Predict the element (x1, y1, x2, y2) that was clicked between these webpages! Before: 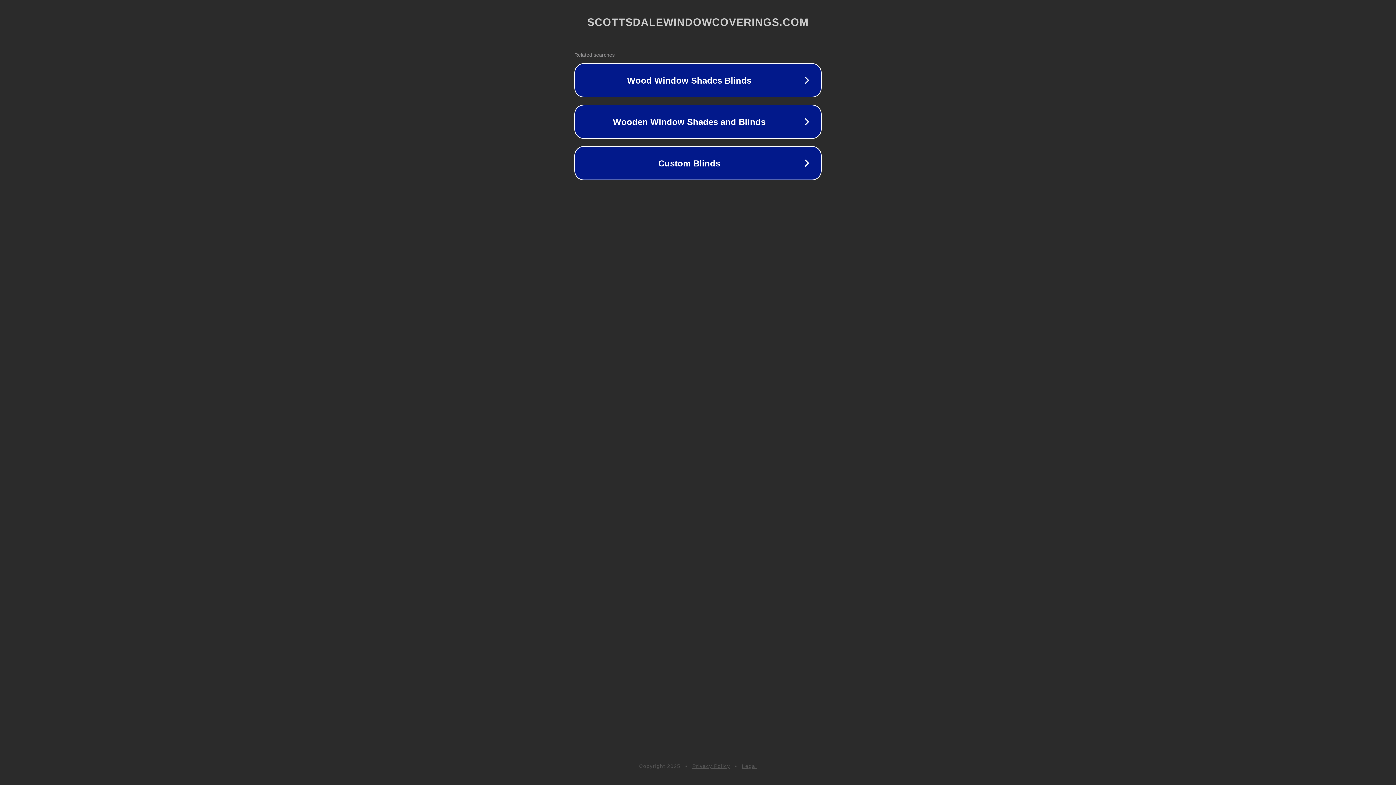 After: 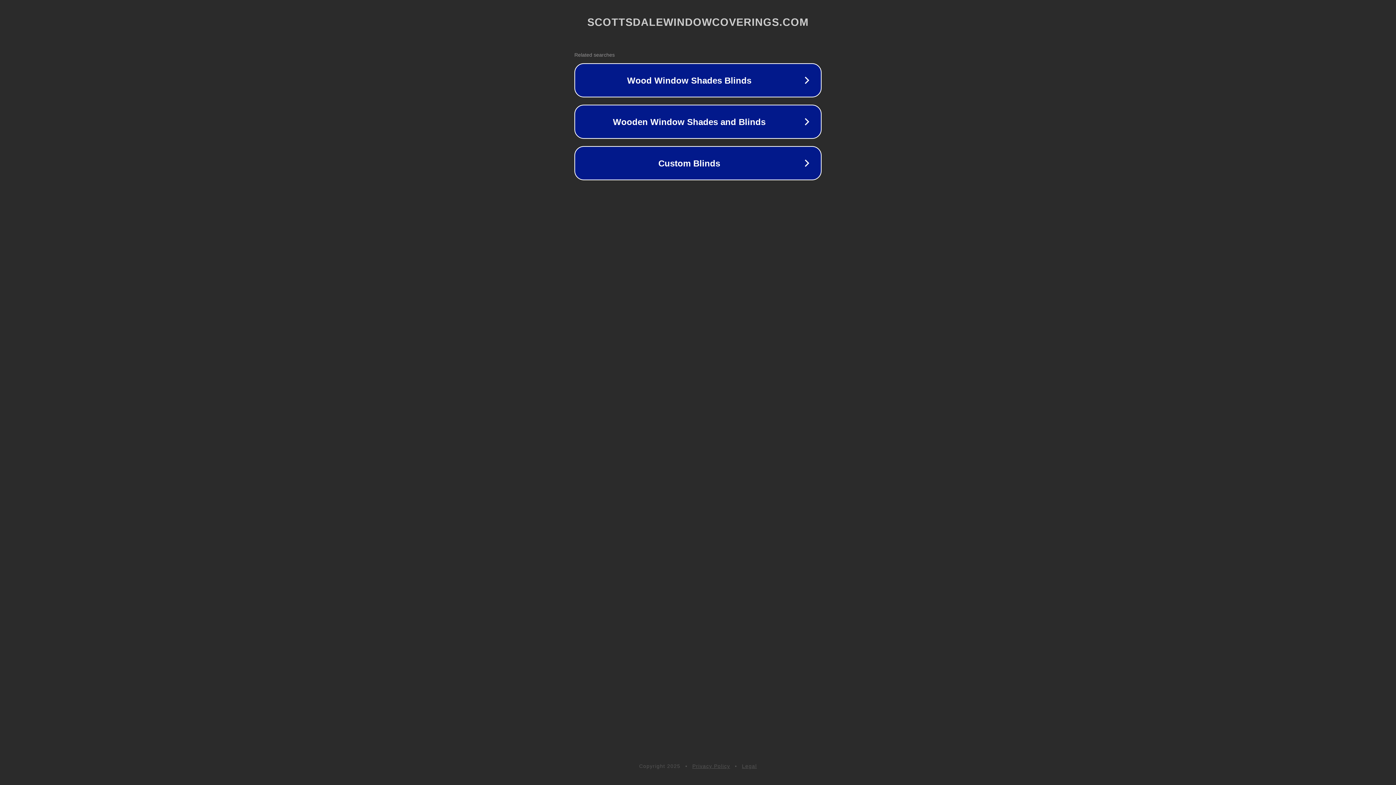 Action: label: Legal bbox: (742, 763, 757, 769)